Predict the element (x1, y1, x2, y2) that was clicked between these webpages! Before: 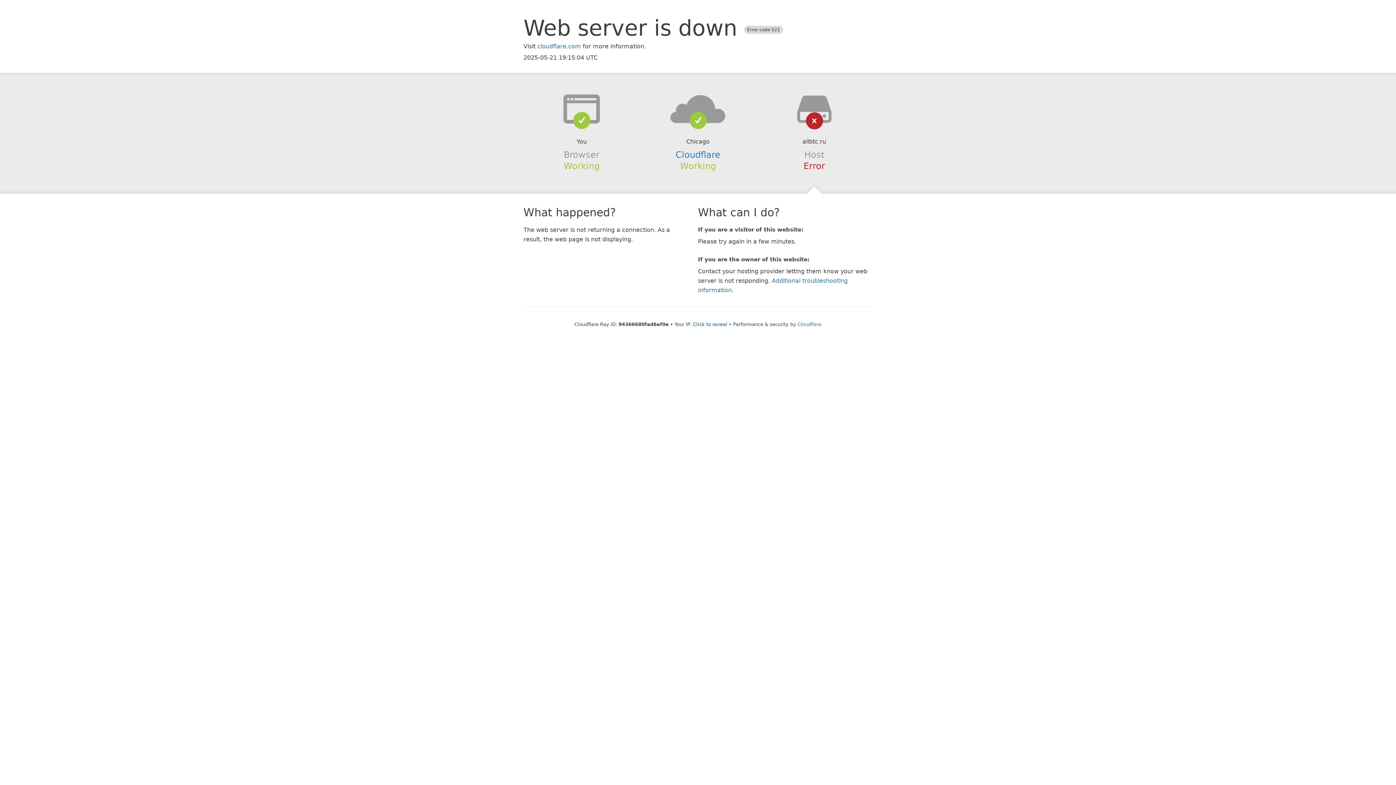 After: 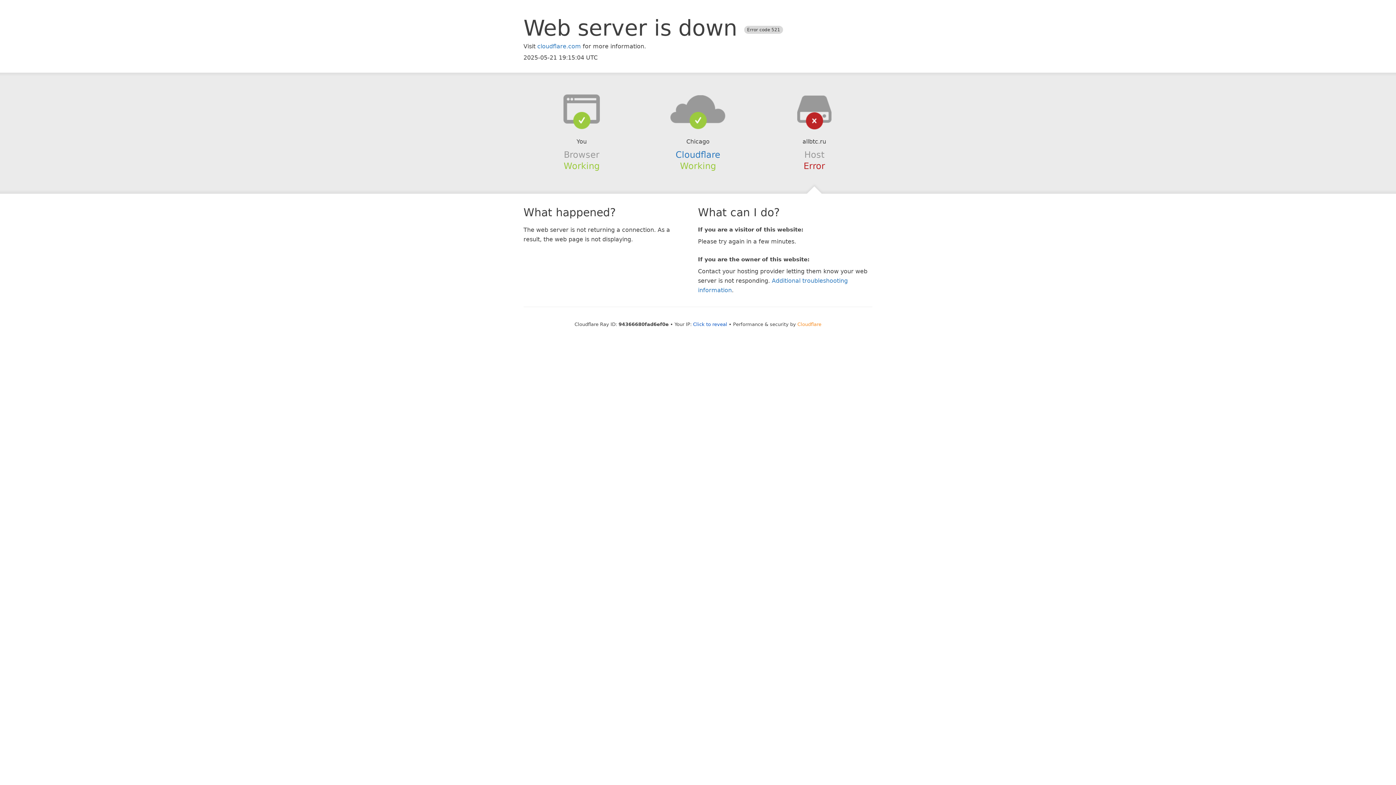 Action: label: Cloudflare bbox: (797, 321, 821, 327)